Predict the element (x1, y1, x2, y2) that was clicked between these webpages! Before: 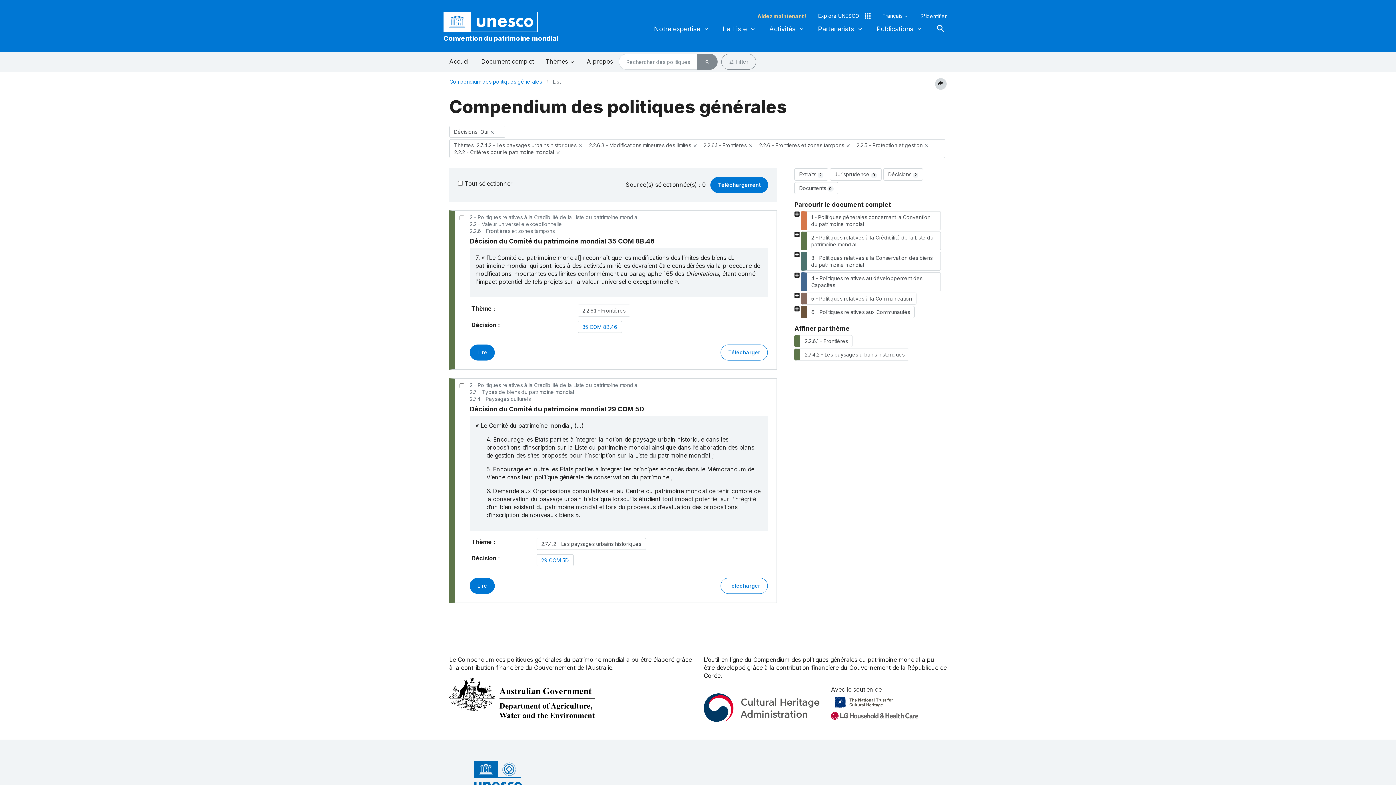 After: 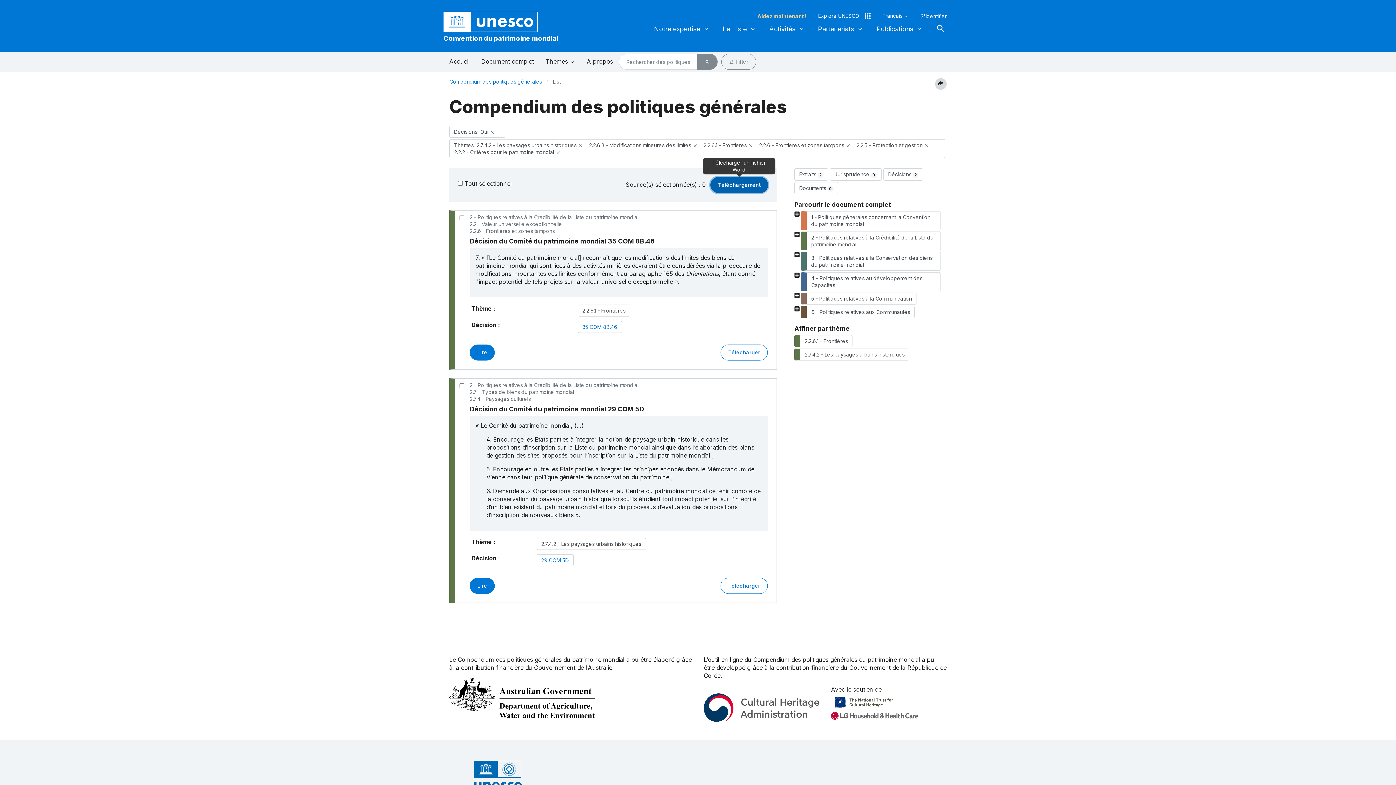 Action: bbox: (710, 177, 768, 193) label: Téléchargement